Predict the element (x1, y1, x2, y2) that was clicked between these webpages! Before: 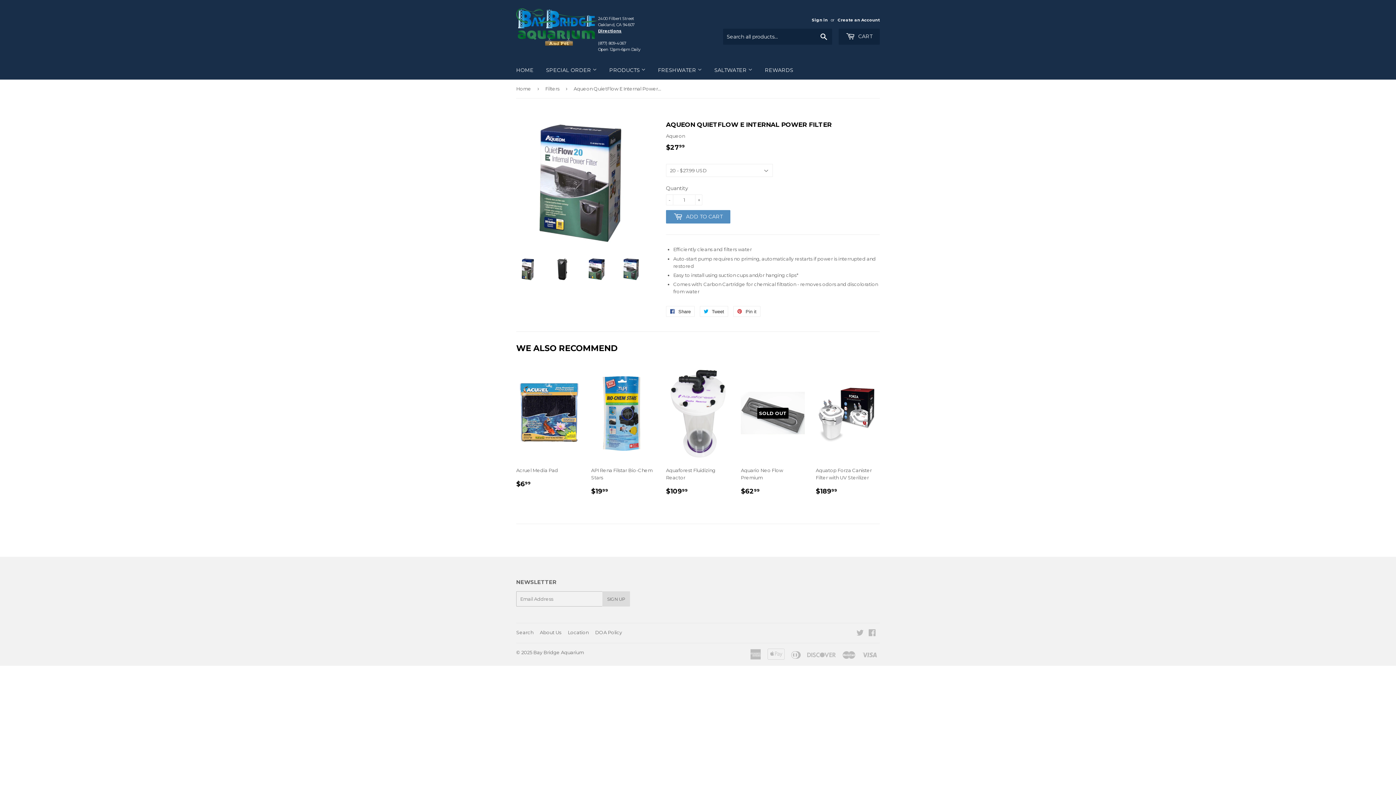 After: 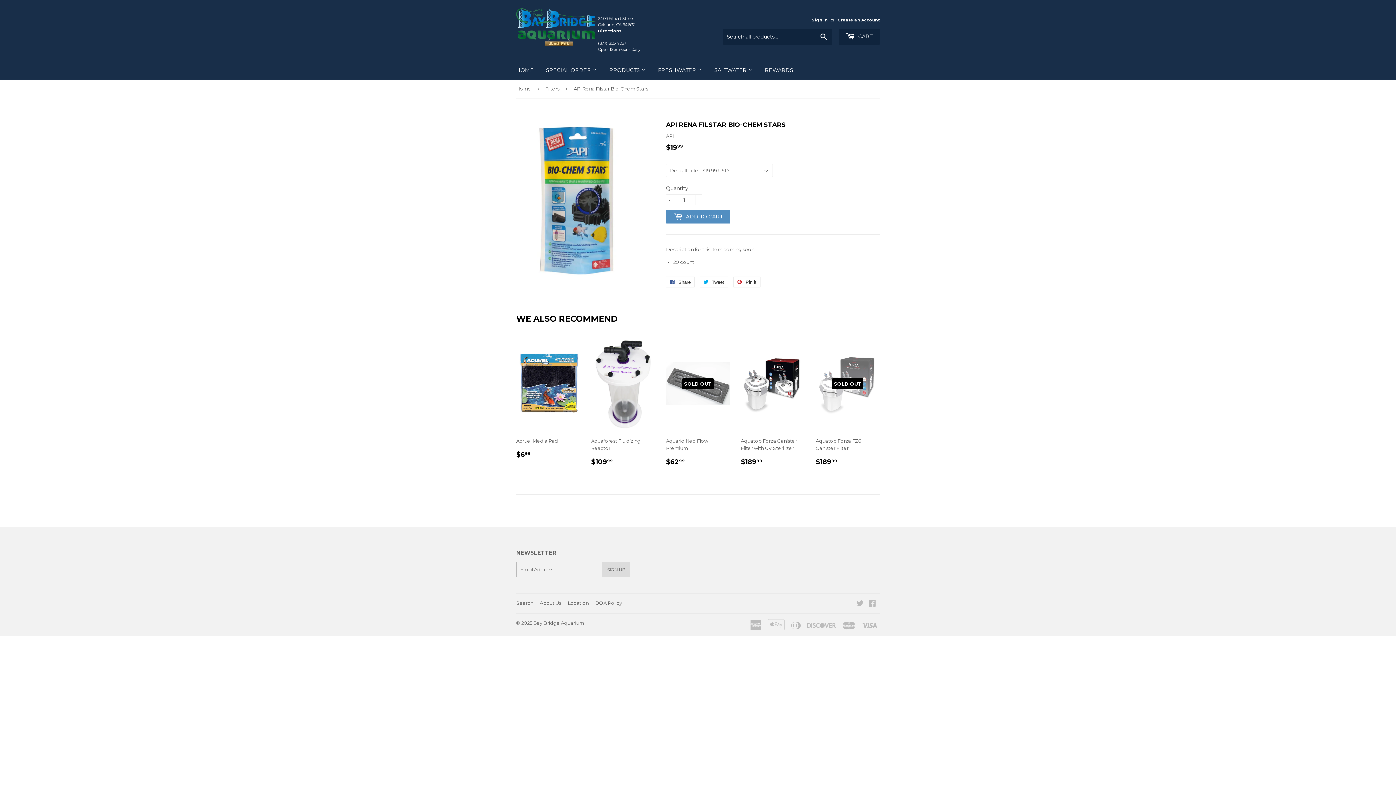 Action: label: API Rena Filstar Bio-Chem Stars

REGULAR PRICE
$1999
$19.99 bbox: (591, 365, 655, 502)